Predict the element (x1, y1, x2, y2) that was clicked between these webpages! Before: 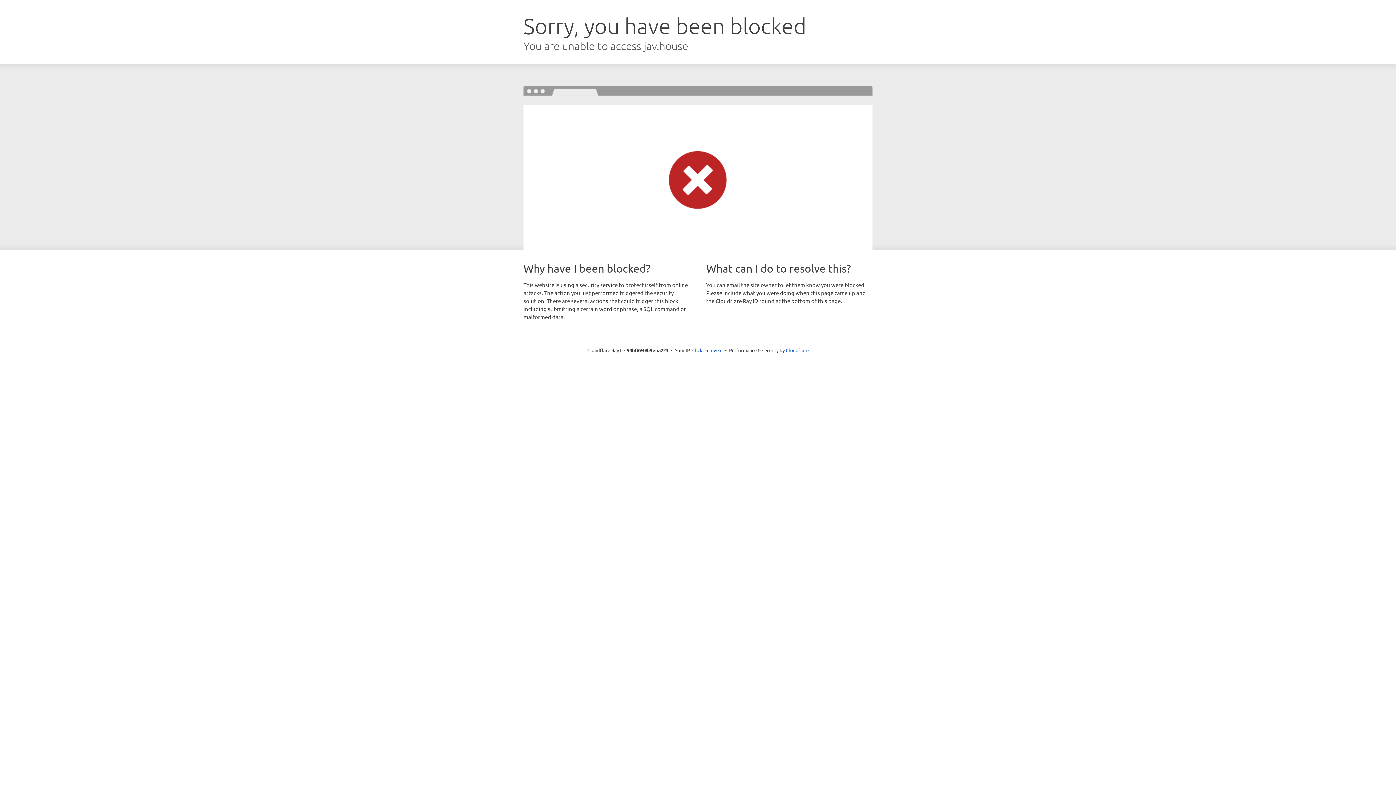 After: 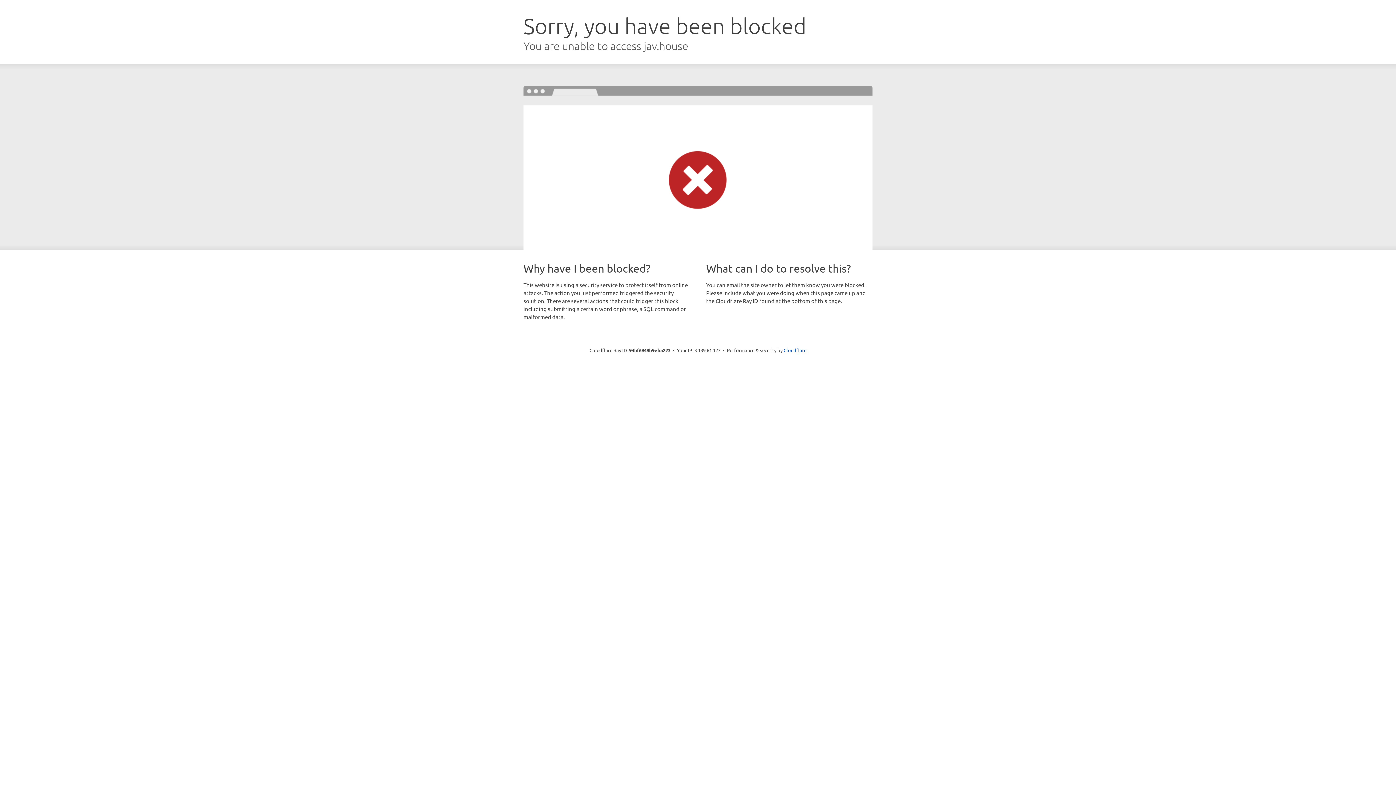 Action: label: Click to reveal bbox: (692, 346, 722, 353)